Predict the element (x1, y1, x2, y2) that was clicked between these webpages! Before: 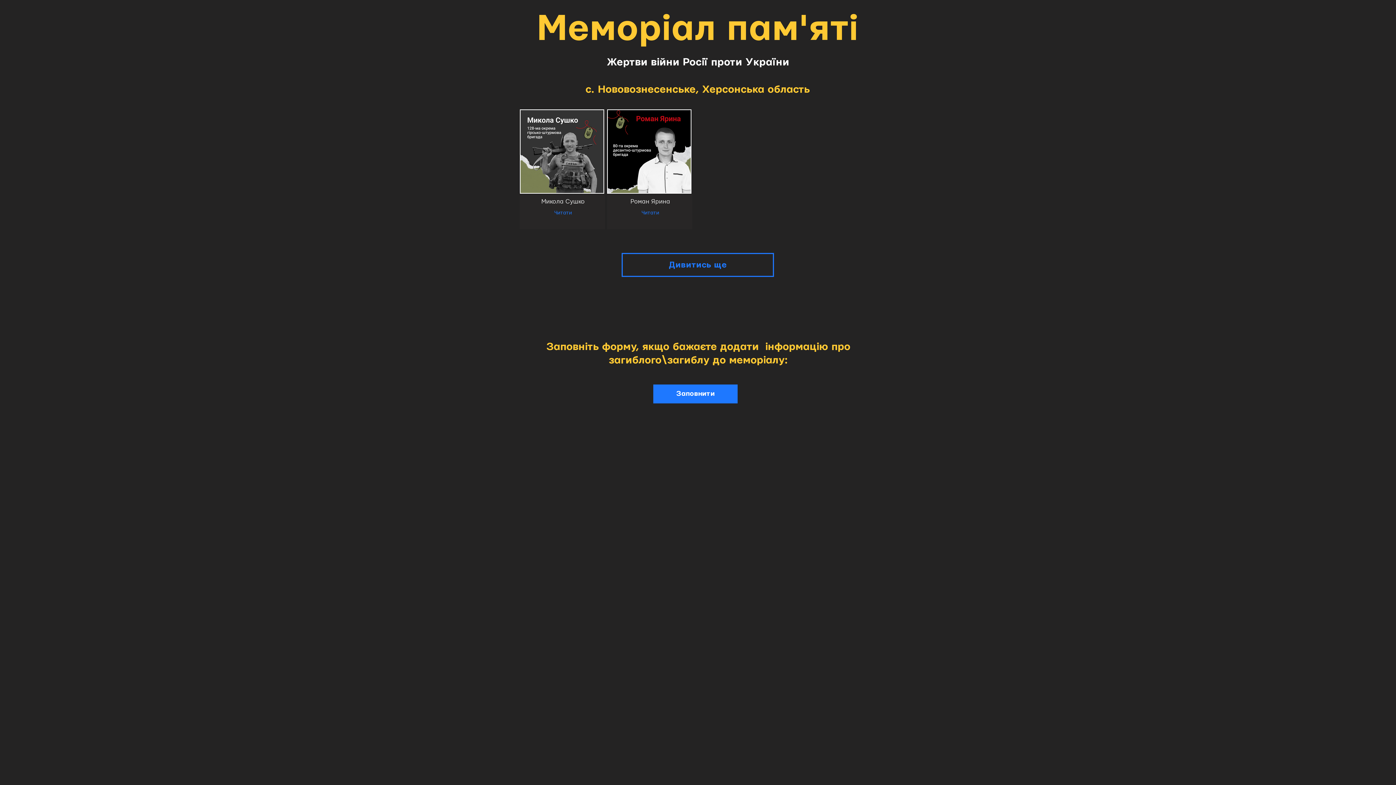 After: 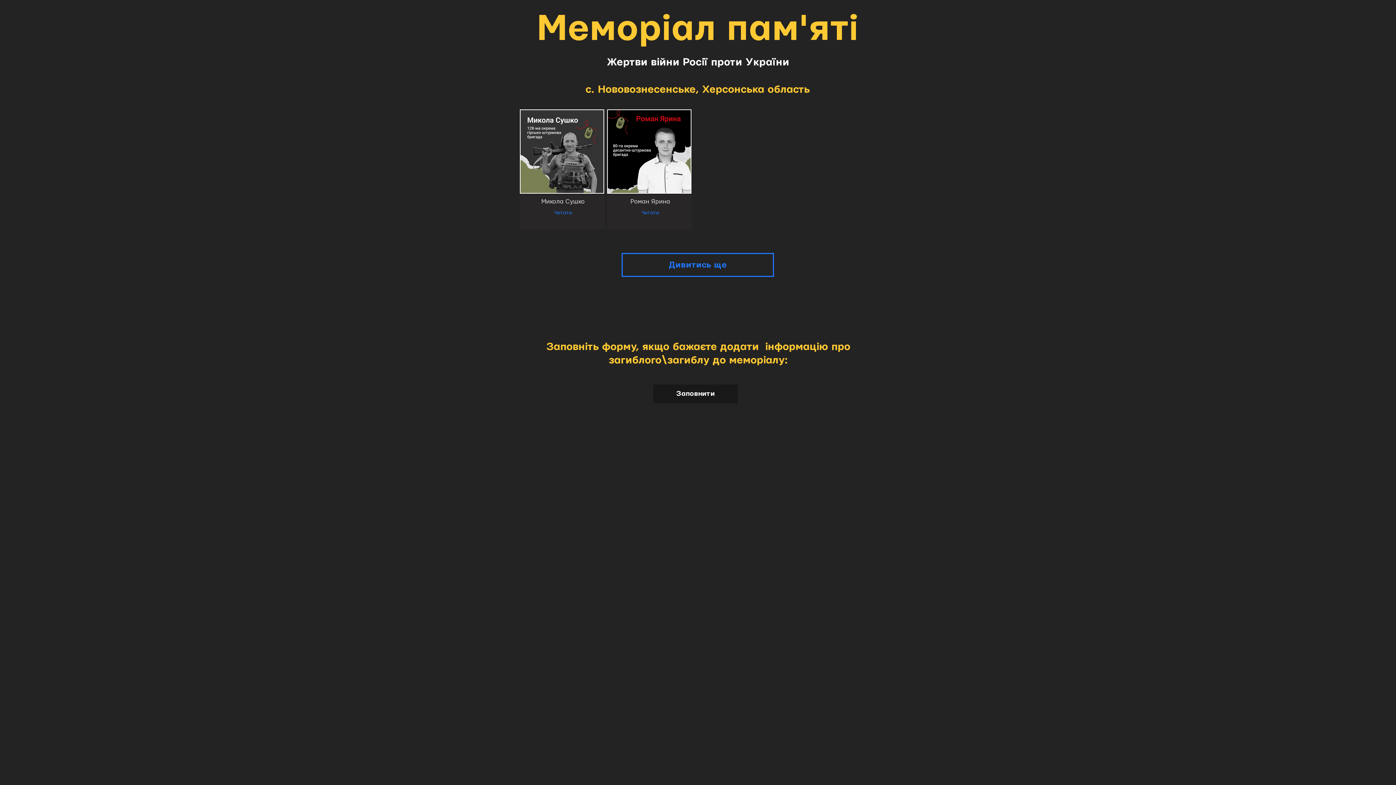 Action: label: Заповнити bbox: (653, 384, 737, 403)